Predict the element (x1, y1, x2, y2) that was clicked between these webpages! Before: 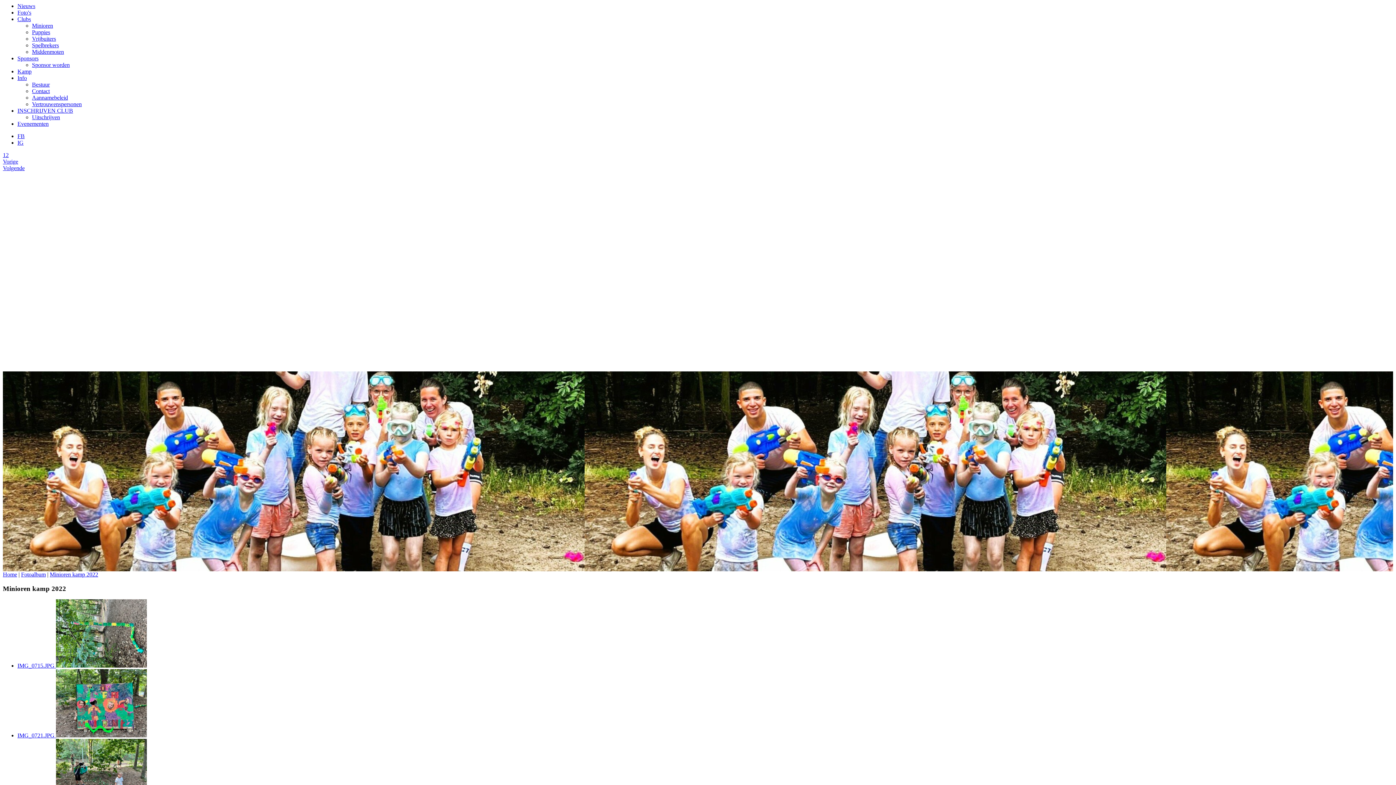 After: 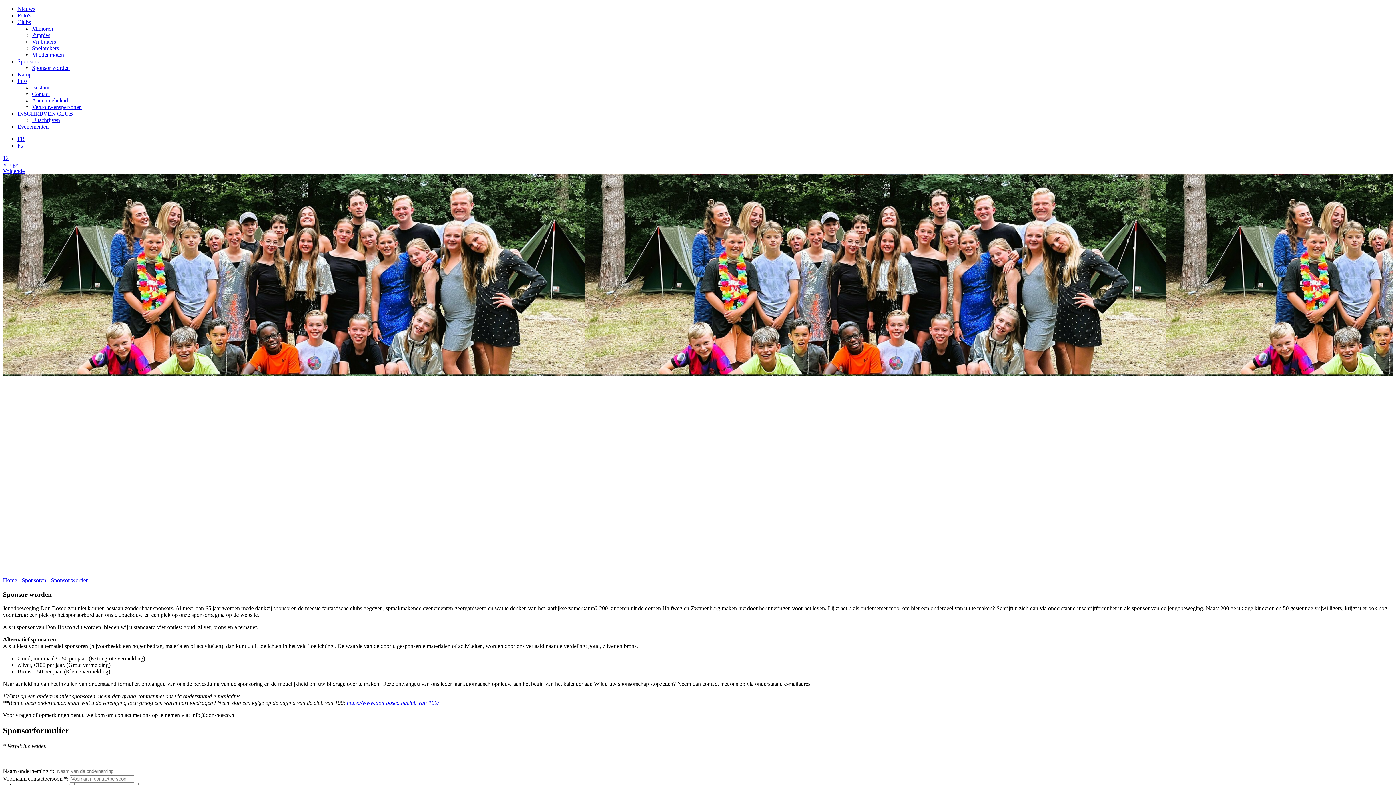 Action: label: Sponsor worden bbox: (32, 61, 69, 68)